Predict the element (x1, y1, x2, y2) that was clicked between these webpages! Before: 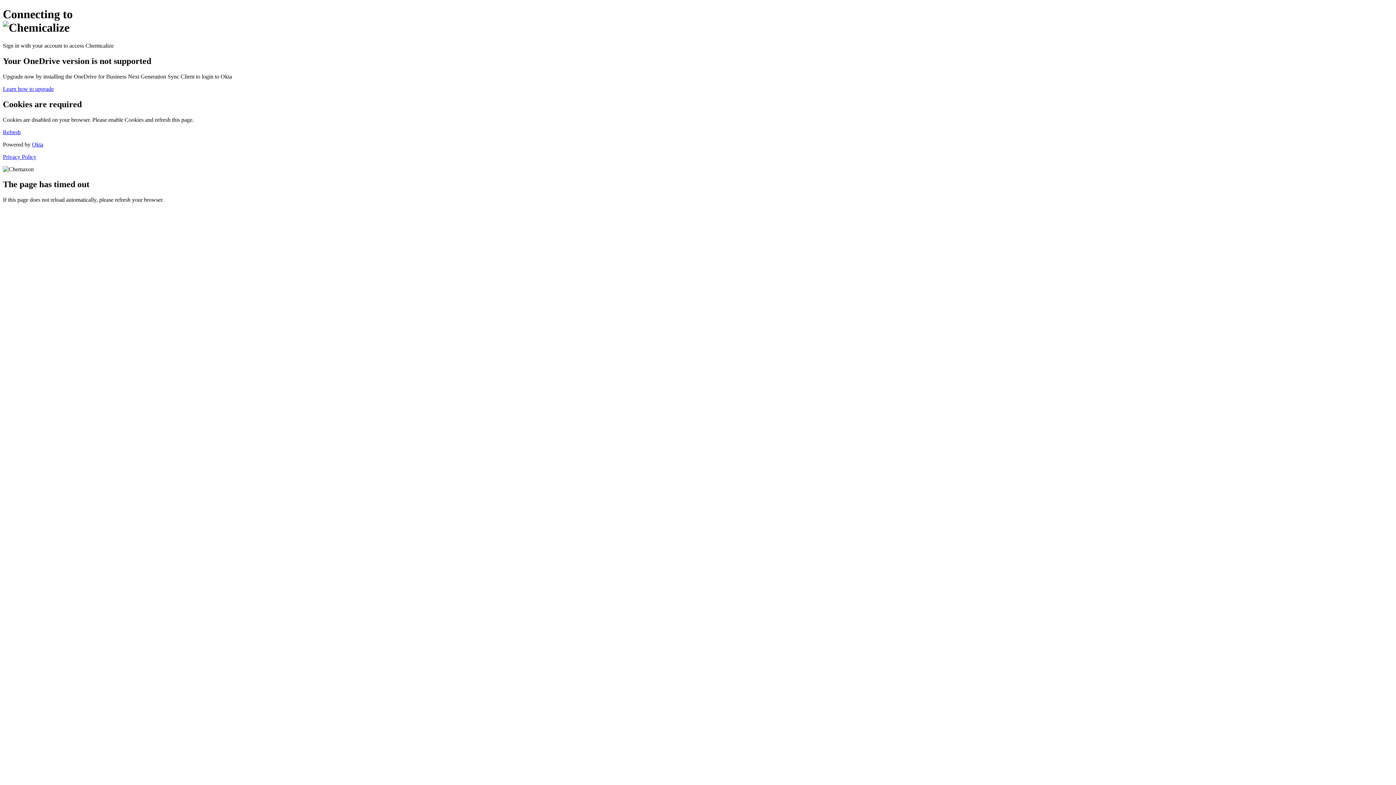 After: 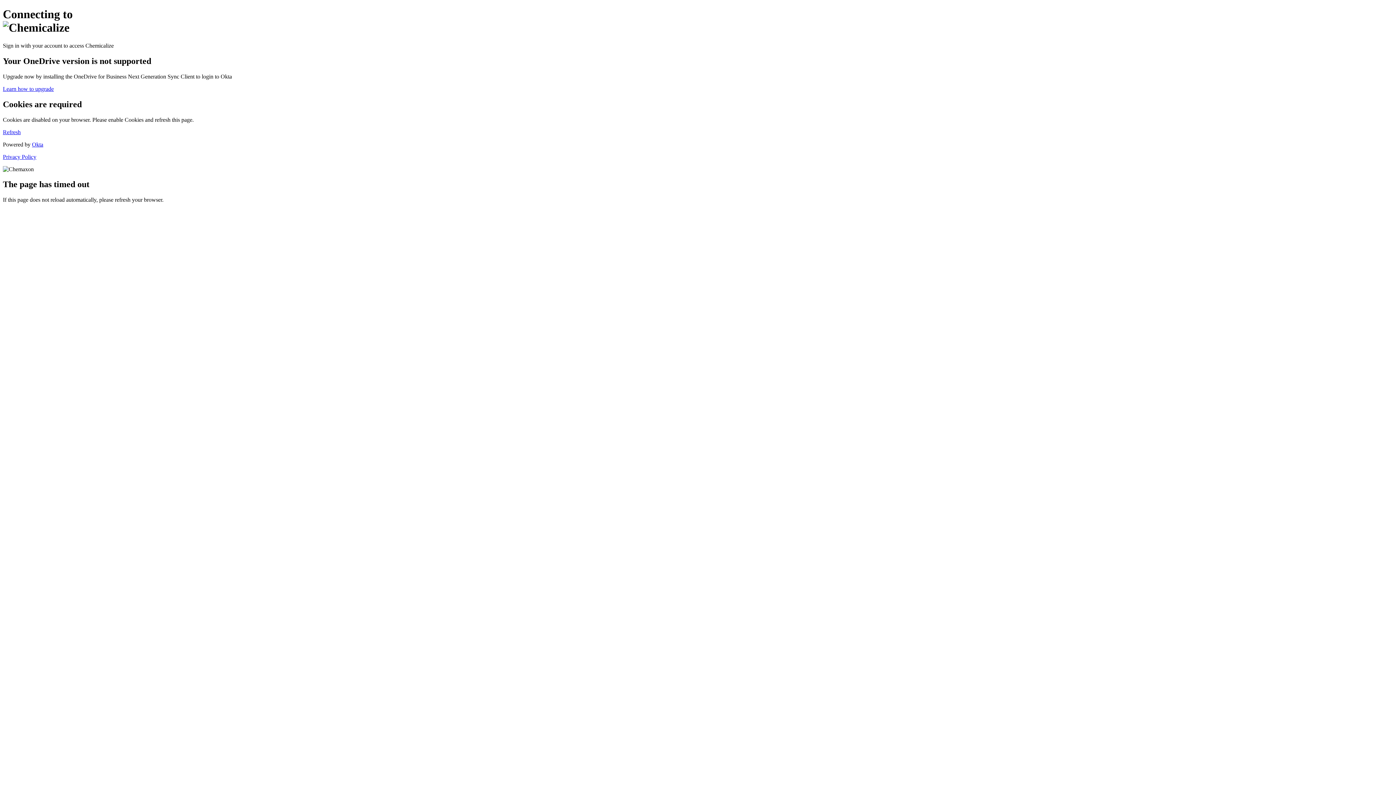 Action: bbox: (2, 128, 20, 135) label: Refresh